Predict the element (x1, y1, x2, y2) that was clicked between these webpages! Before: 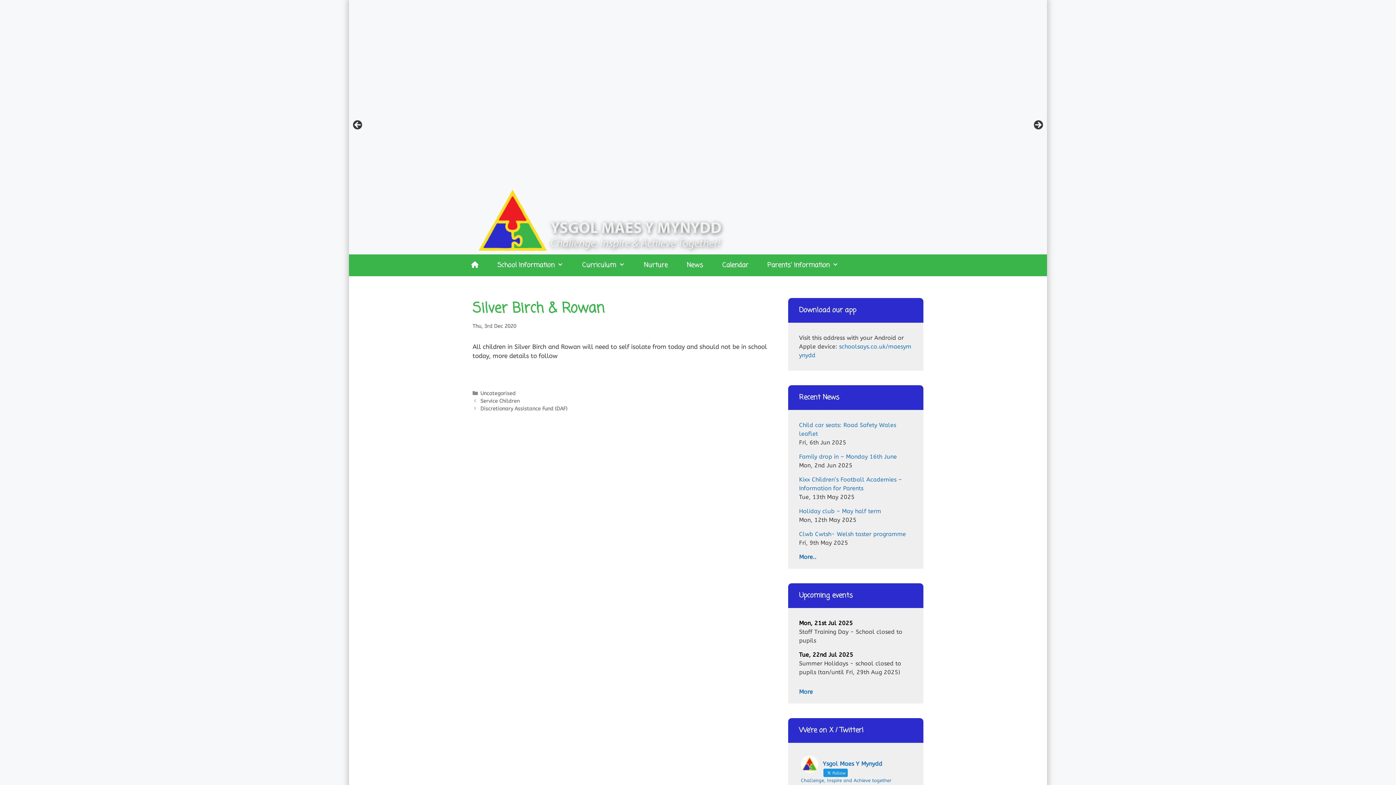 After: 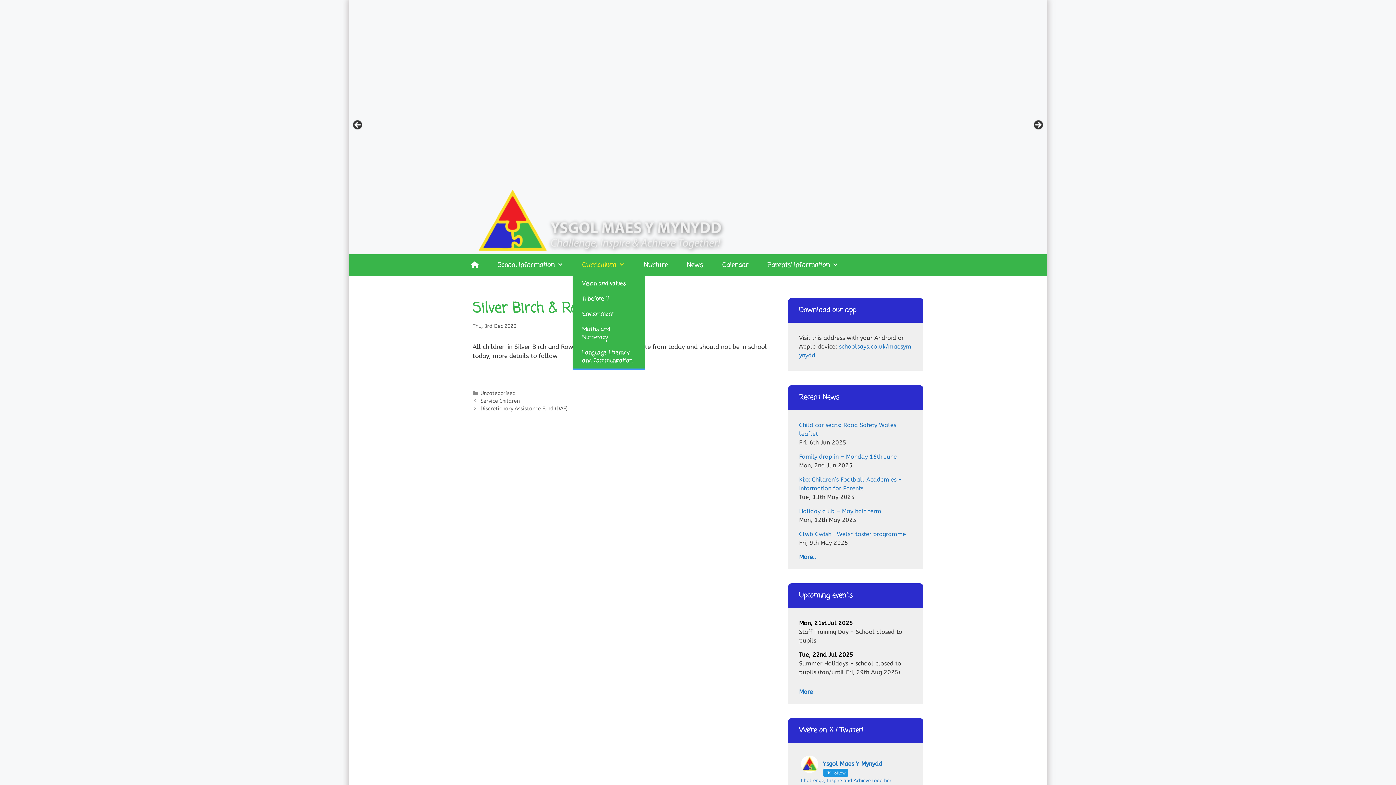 Action: bbox: (572, 254, 634, 276) label: Curriculum